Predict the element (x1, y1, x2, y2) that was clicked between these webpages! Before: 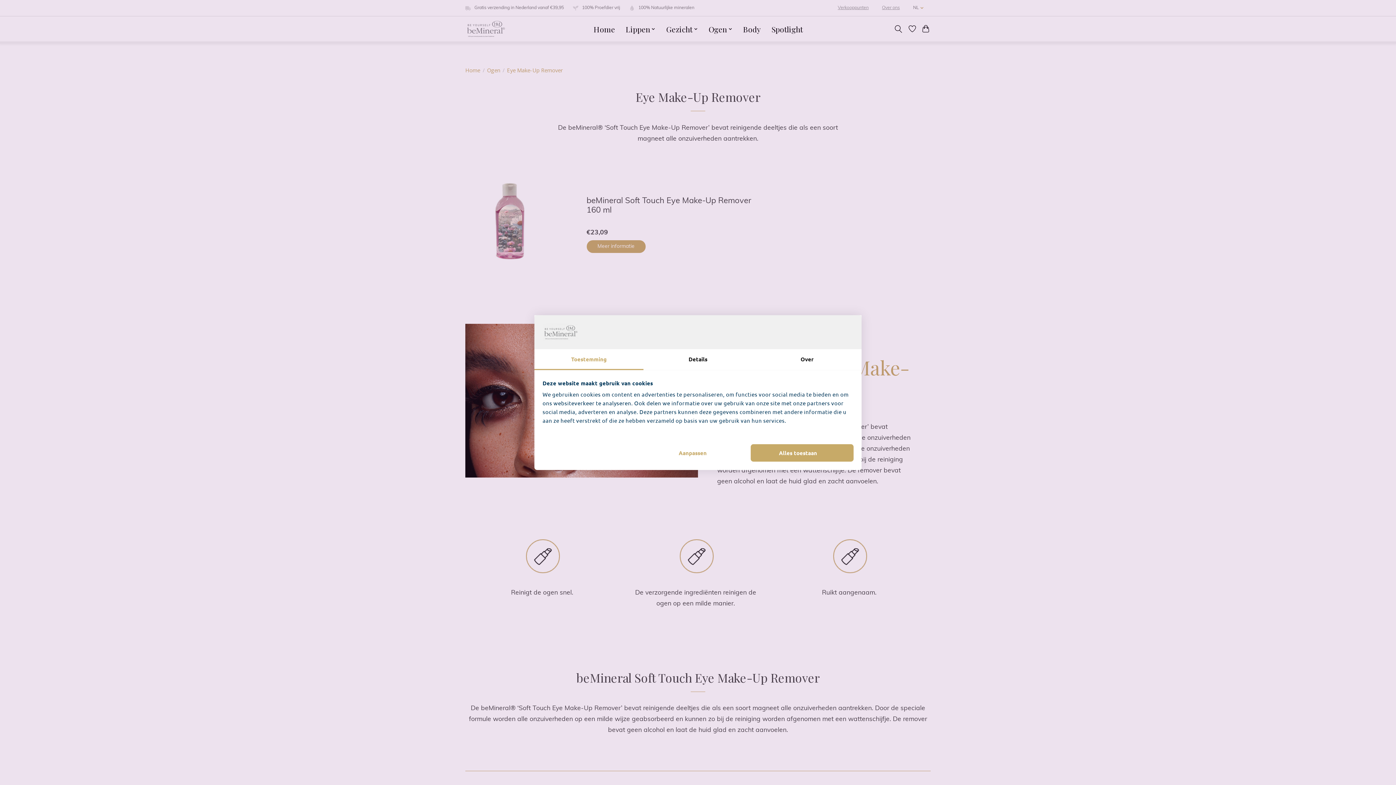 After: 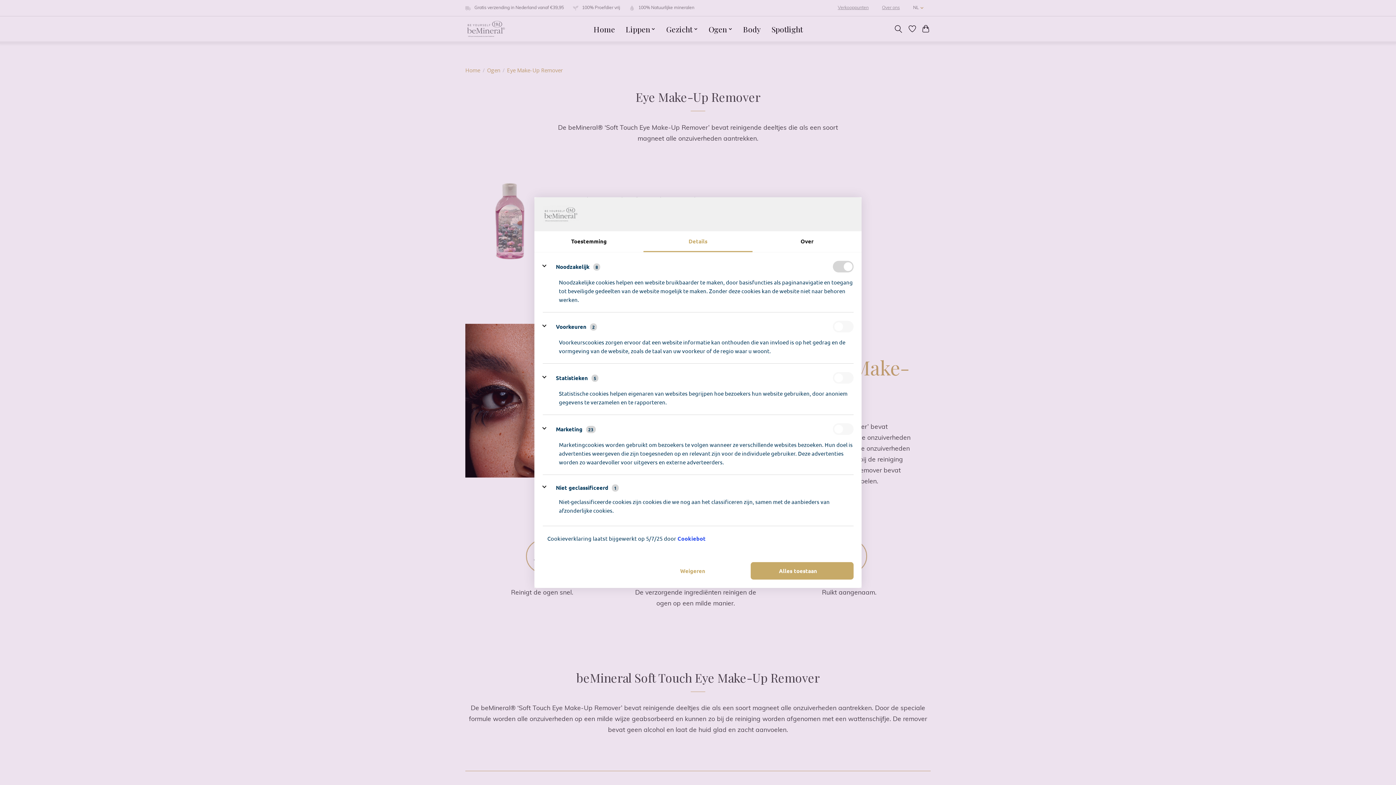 Action: bbox: (643, 349, 752, 370) label: Details